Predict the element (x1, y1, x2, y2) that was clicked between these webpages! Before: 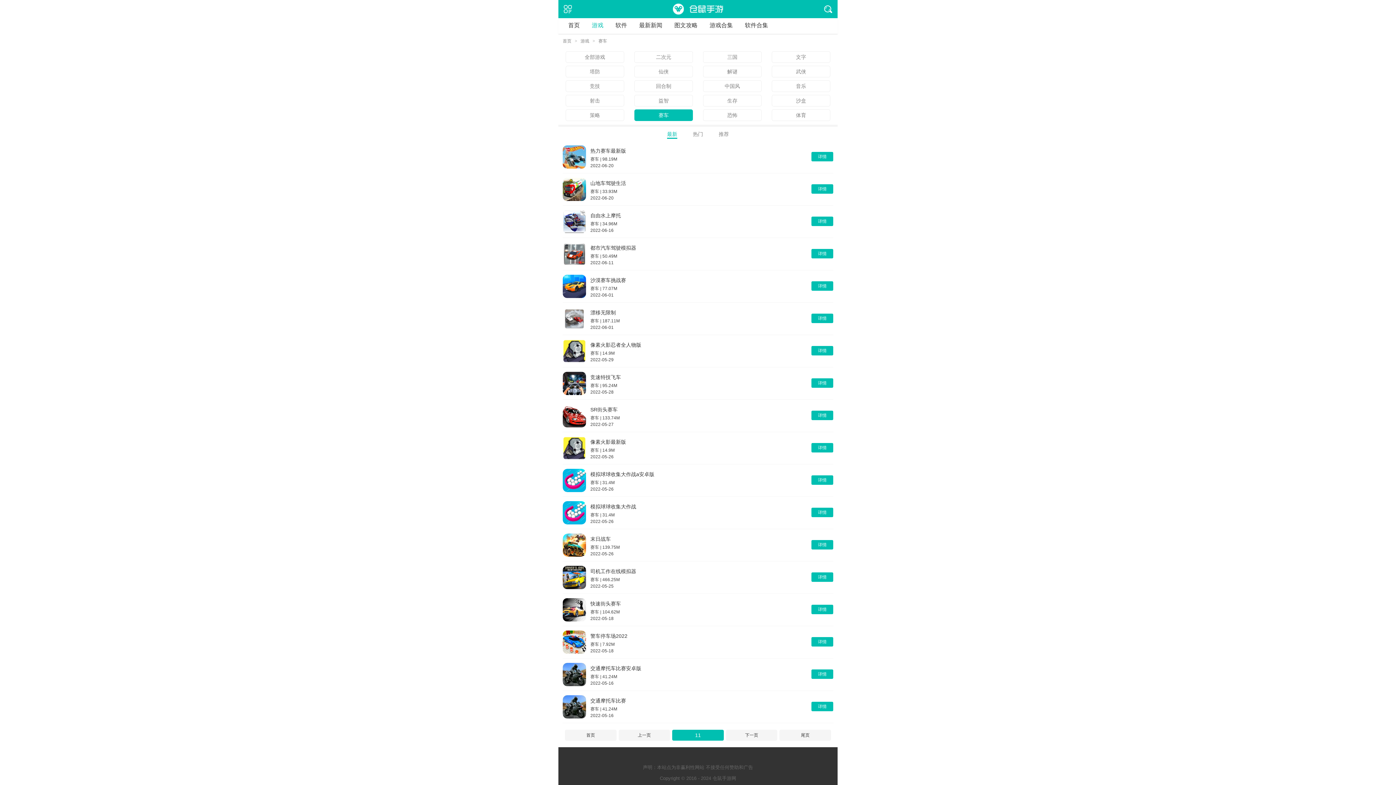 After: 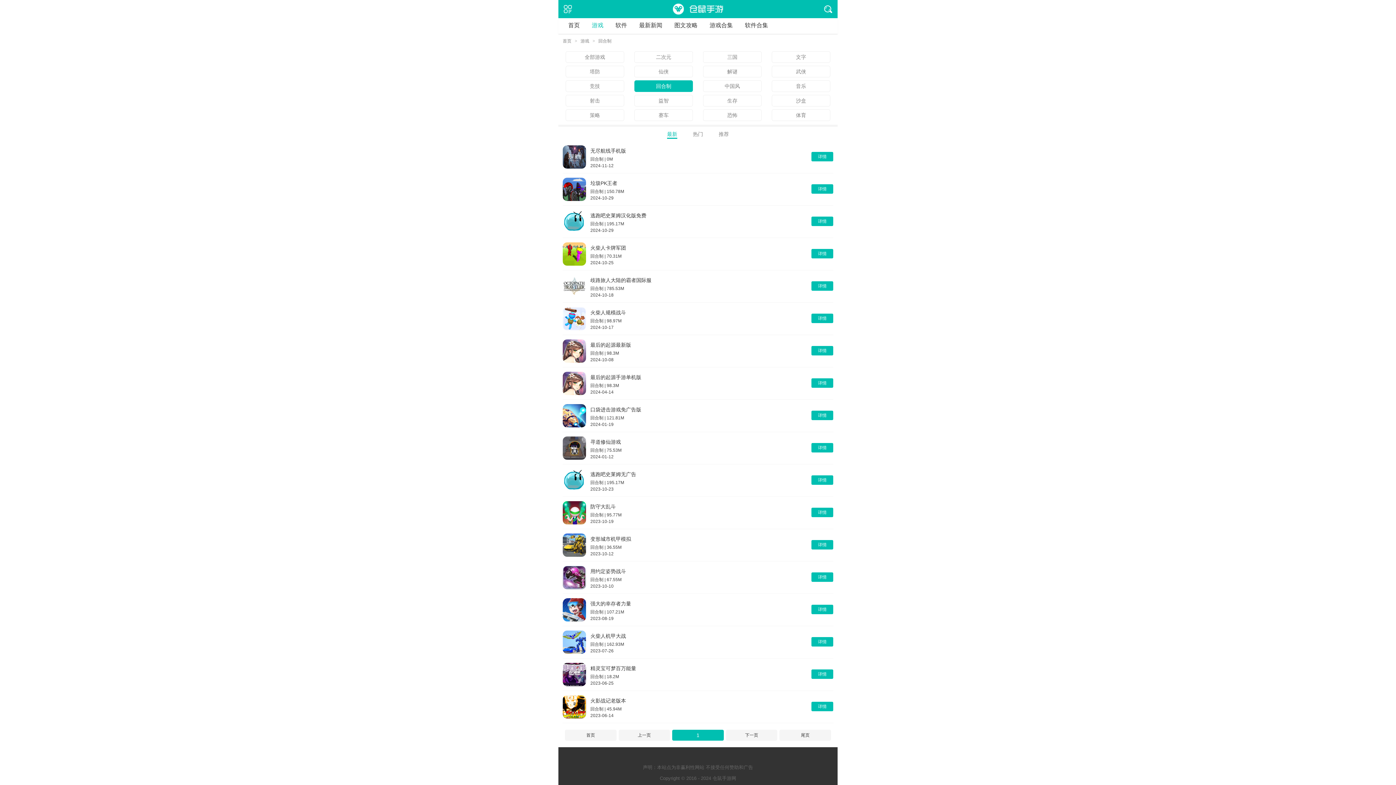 Action: label: 回合制 bbox: (634, 80, 693, 92)